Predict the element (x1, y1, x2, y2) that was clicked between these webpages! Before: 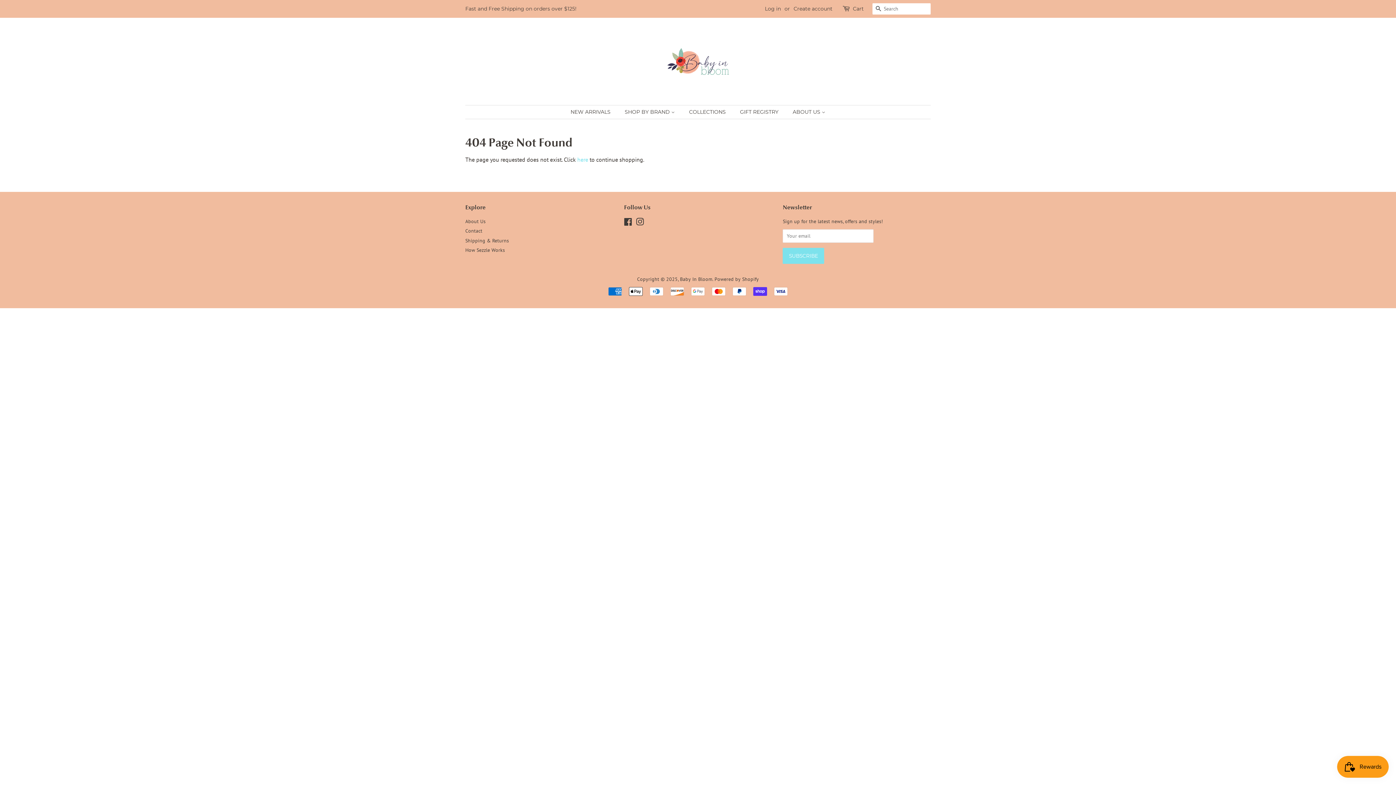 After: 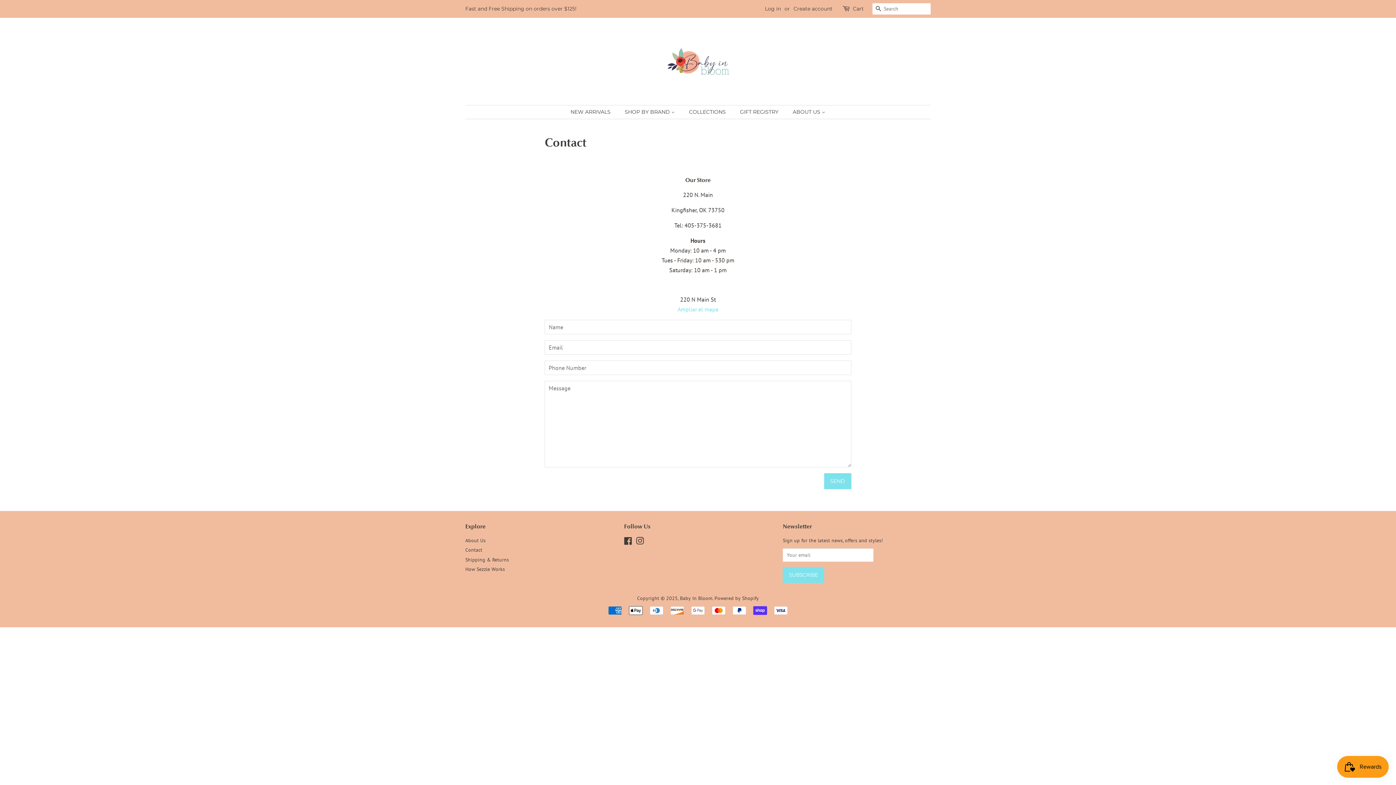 Action: label: Contact bbox: (465, 227, 482, 234)